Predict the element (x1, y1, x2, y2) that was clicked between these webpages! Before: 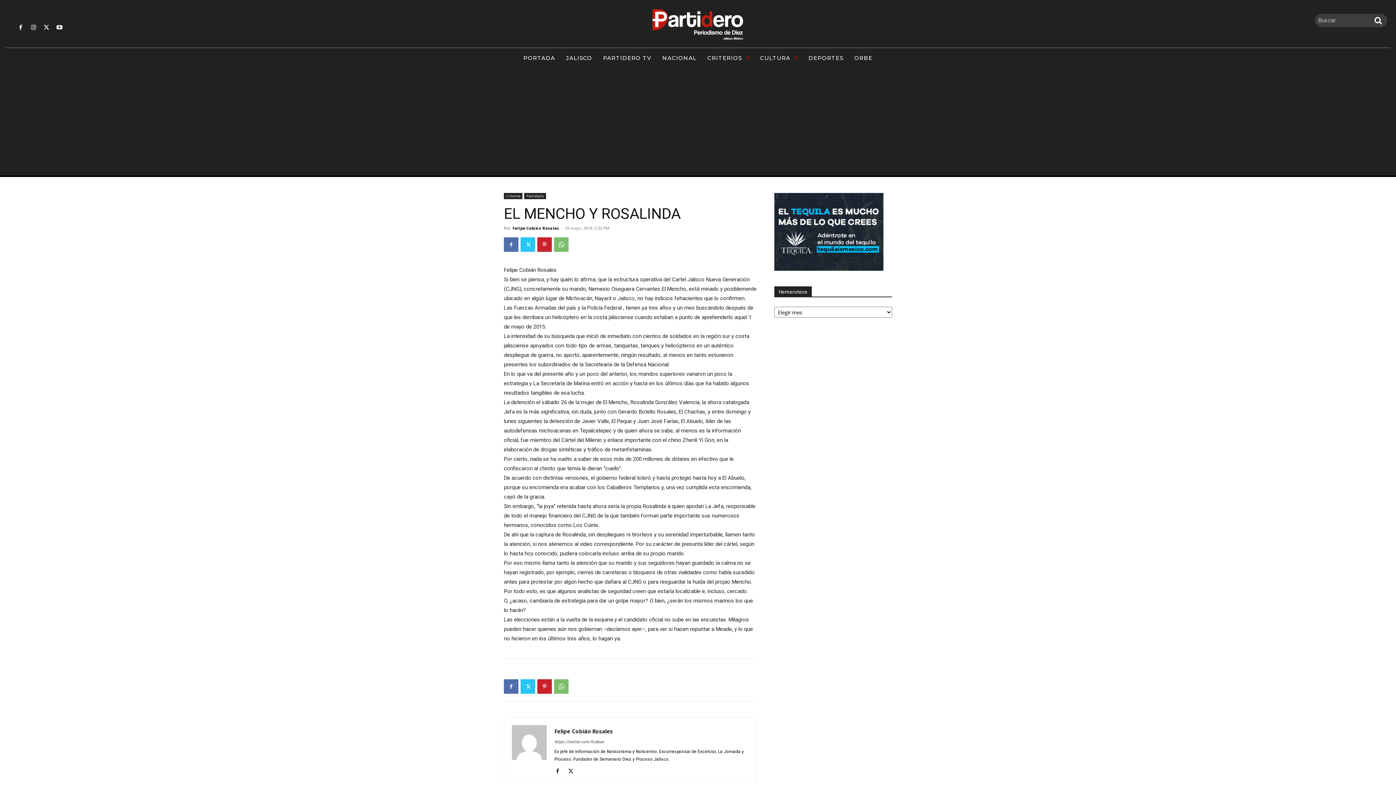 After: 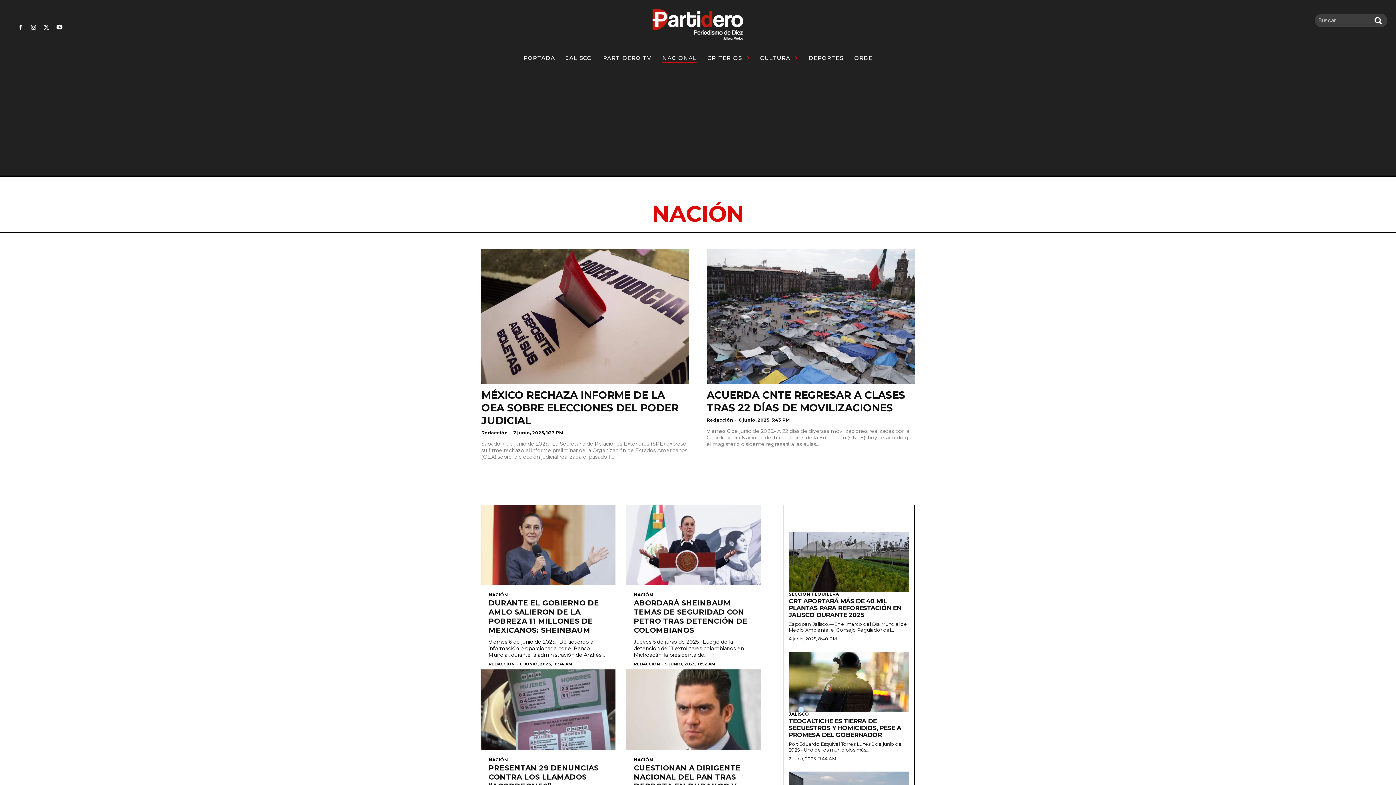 Action: label: NACIONAL bbox: (662, 48, 696, 68)